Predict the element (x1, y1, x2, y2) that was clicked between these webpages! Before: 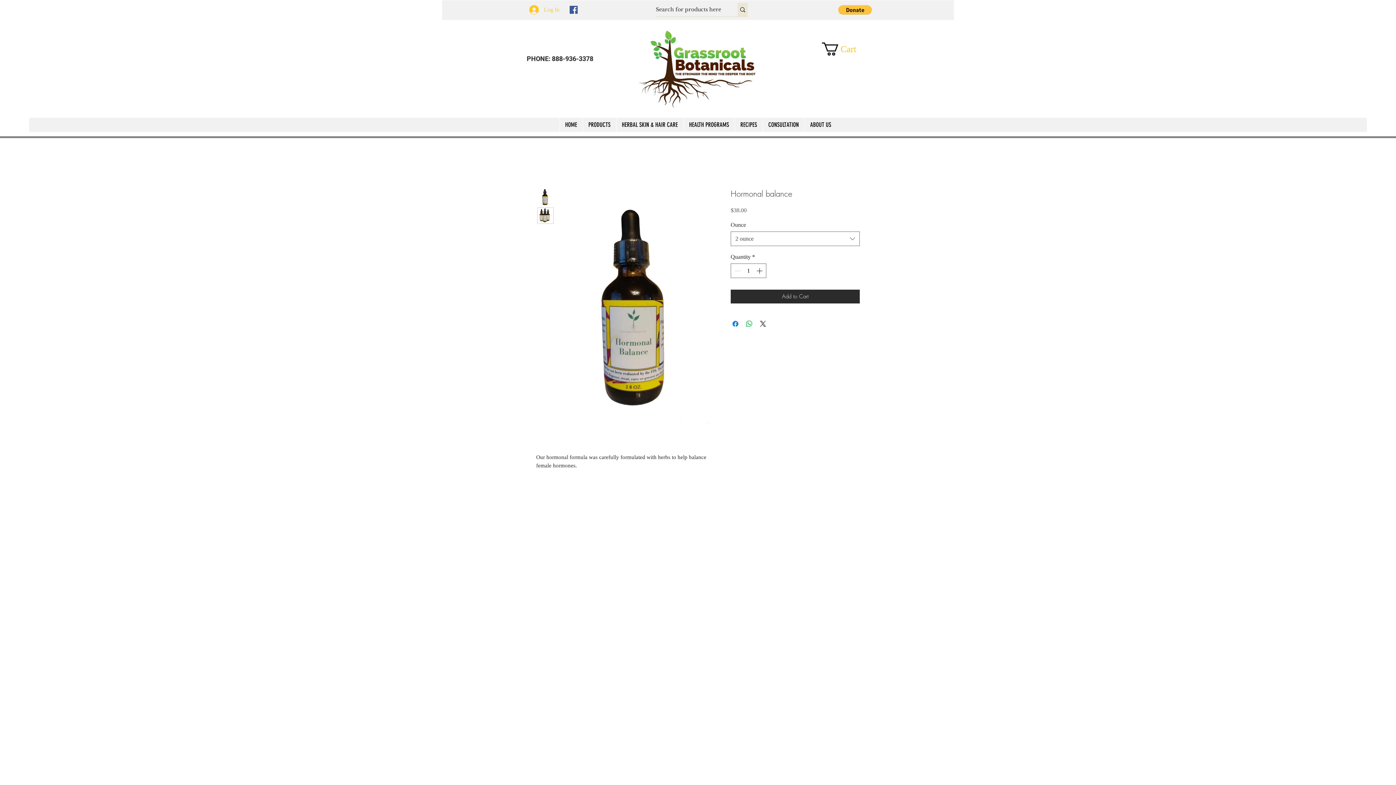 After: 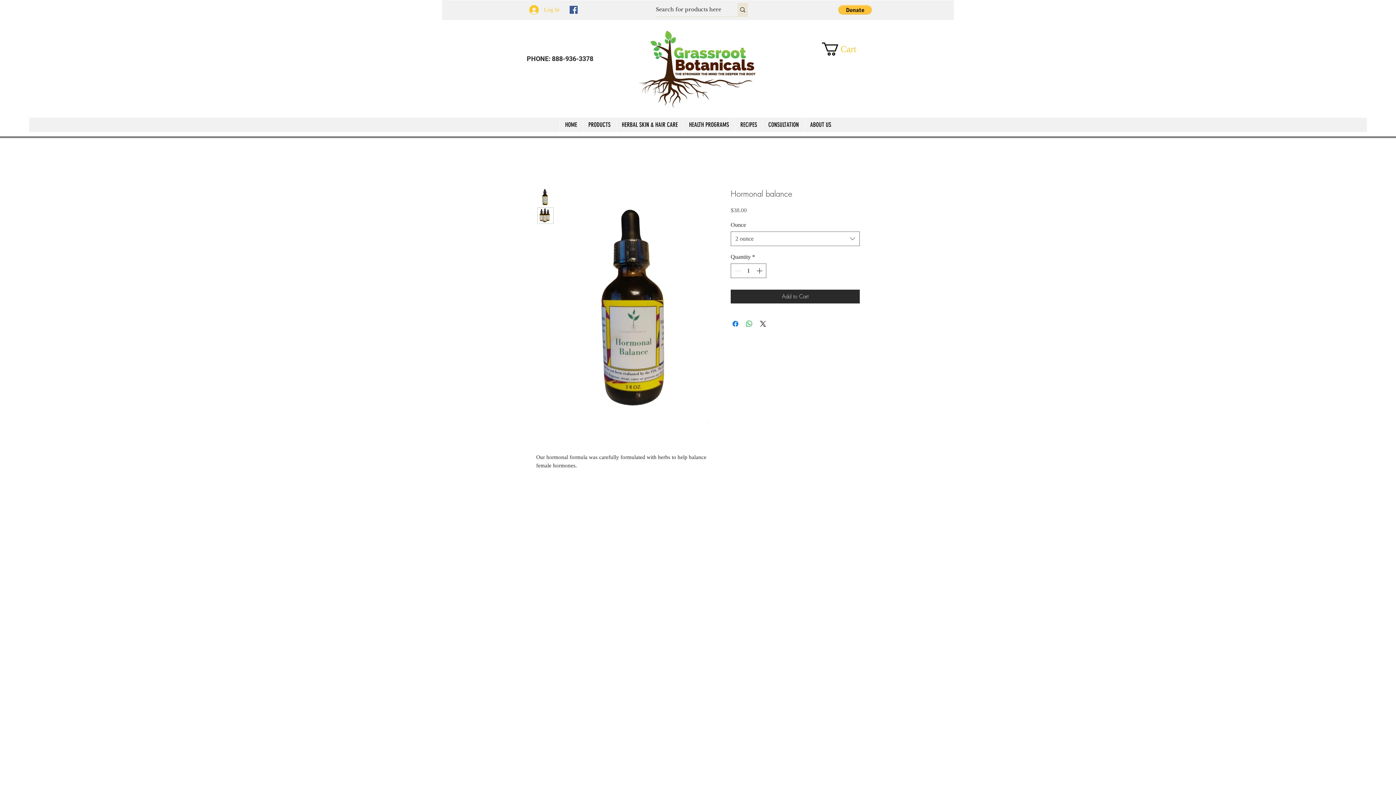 Action: label: Cart bbox: (822, 42, 872, 55)